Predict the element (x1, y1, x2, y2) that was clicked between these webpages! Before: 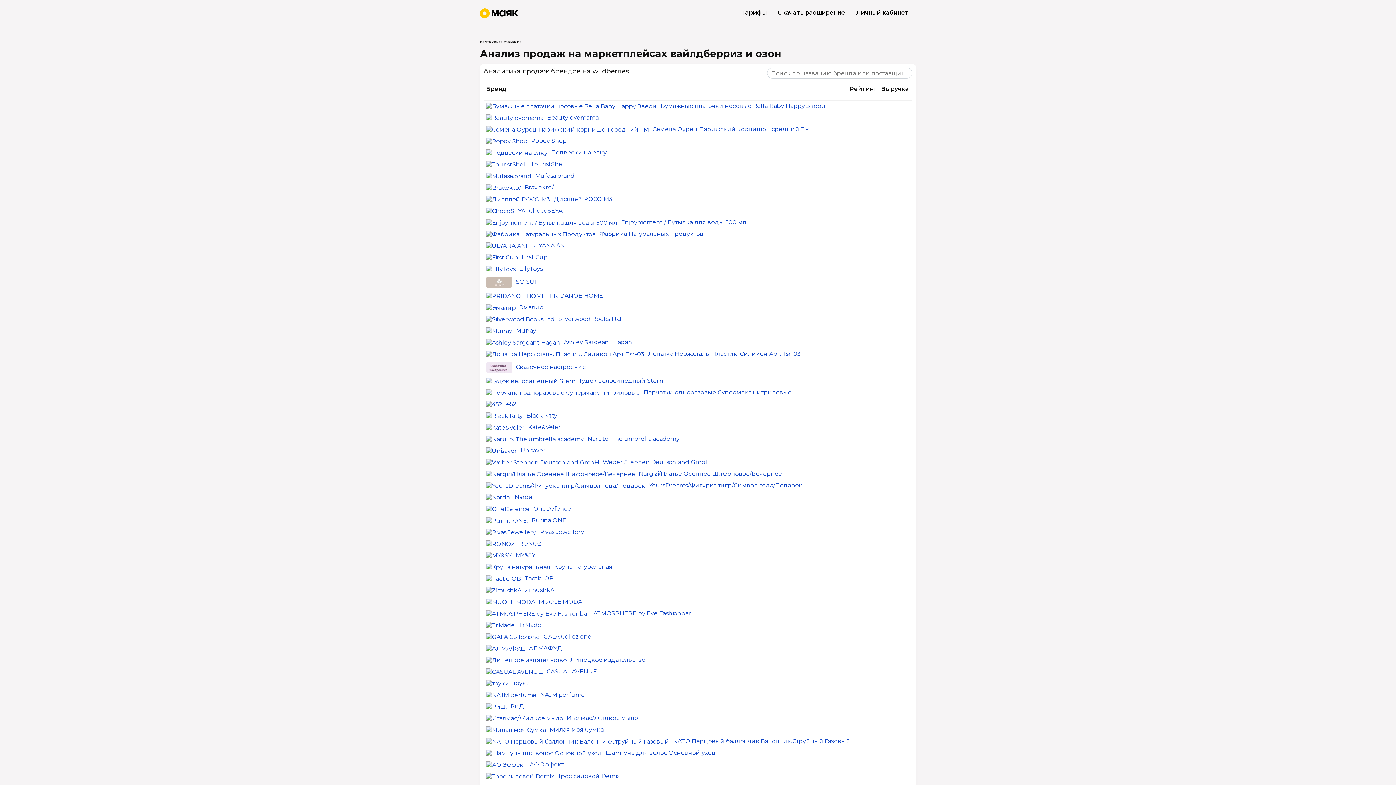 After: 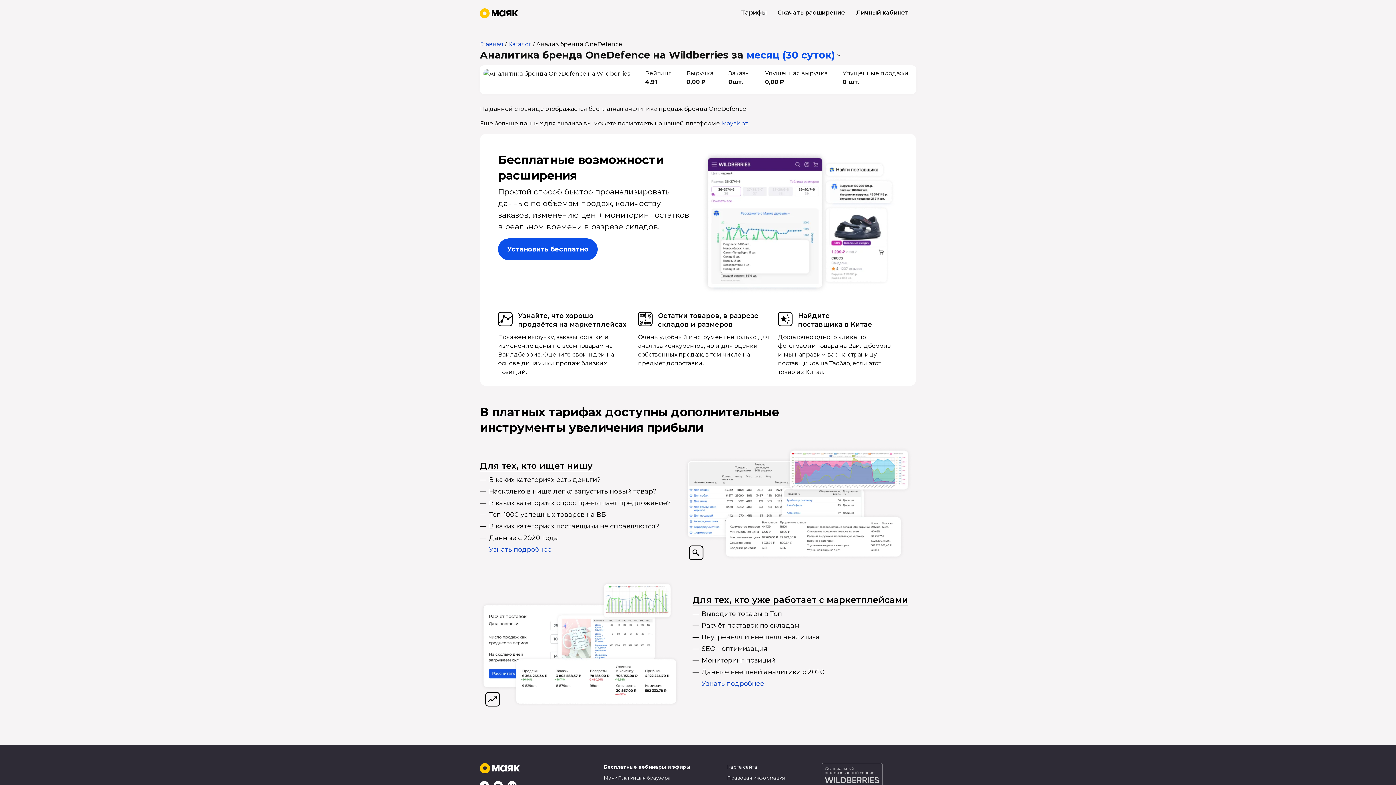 Action: bbox: (486, 505, 533, 512)